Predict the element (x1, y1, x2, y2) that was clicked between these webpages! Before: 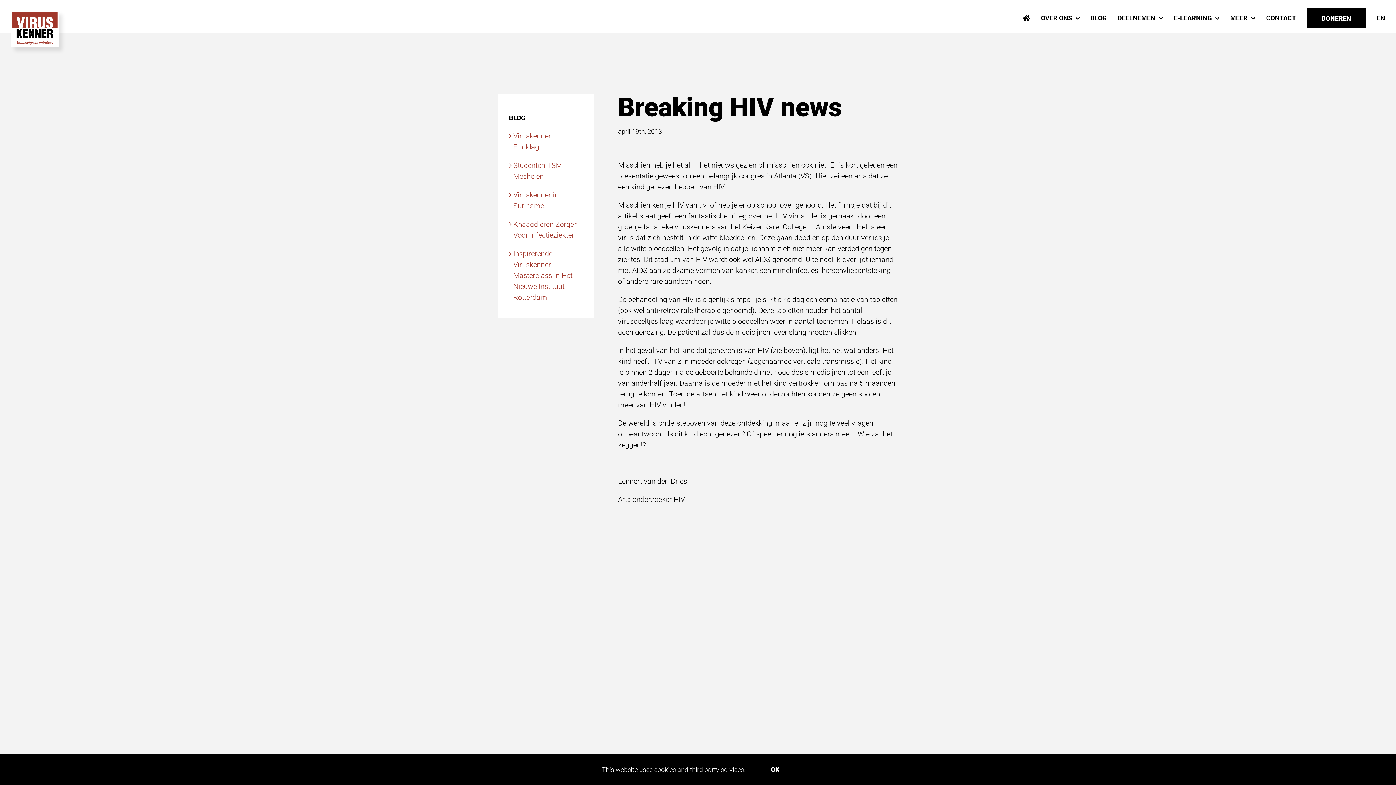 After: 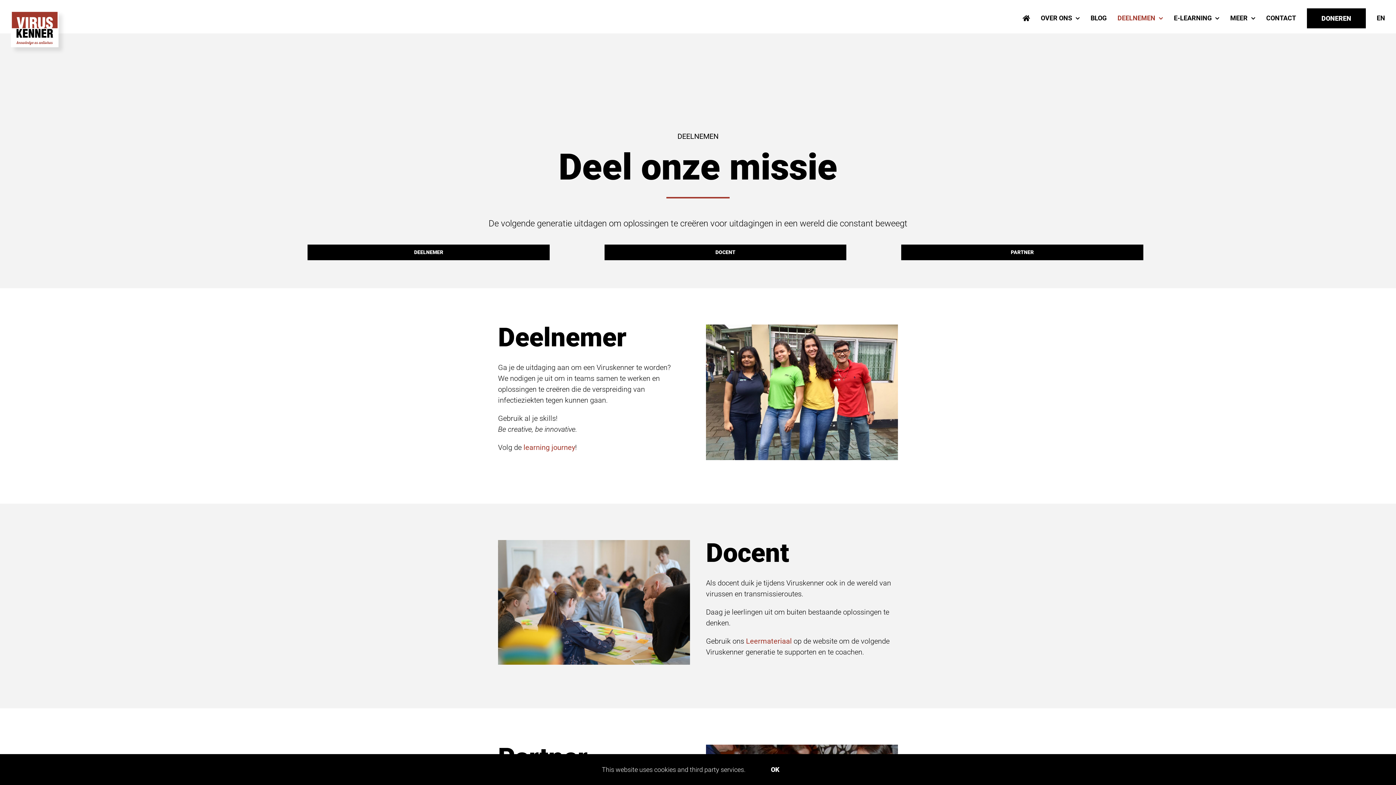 Action: label: DEELNEMEN bbox: (1117, 0, 1163, 36)